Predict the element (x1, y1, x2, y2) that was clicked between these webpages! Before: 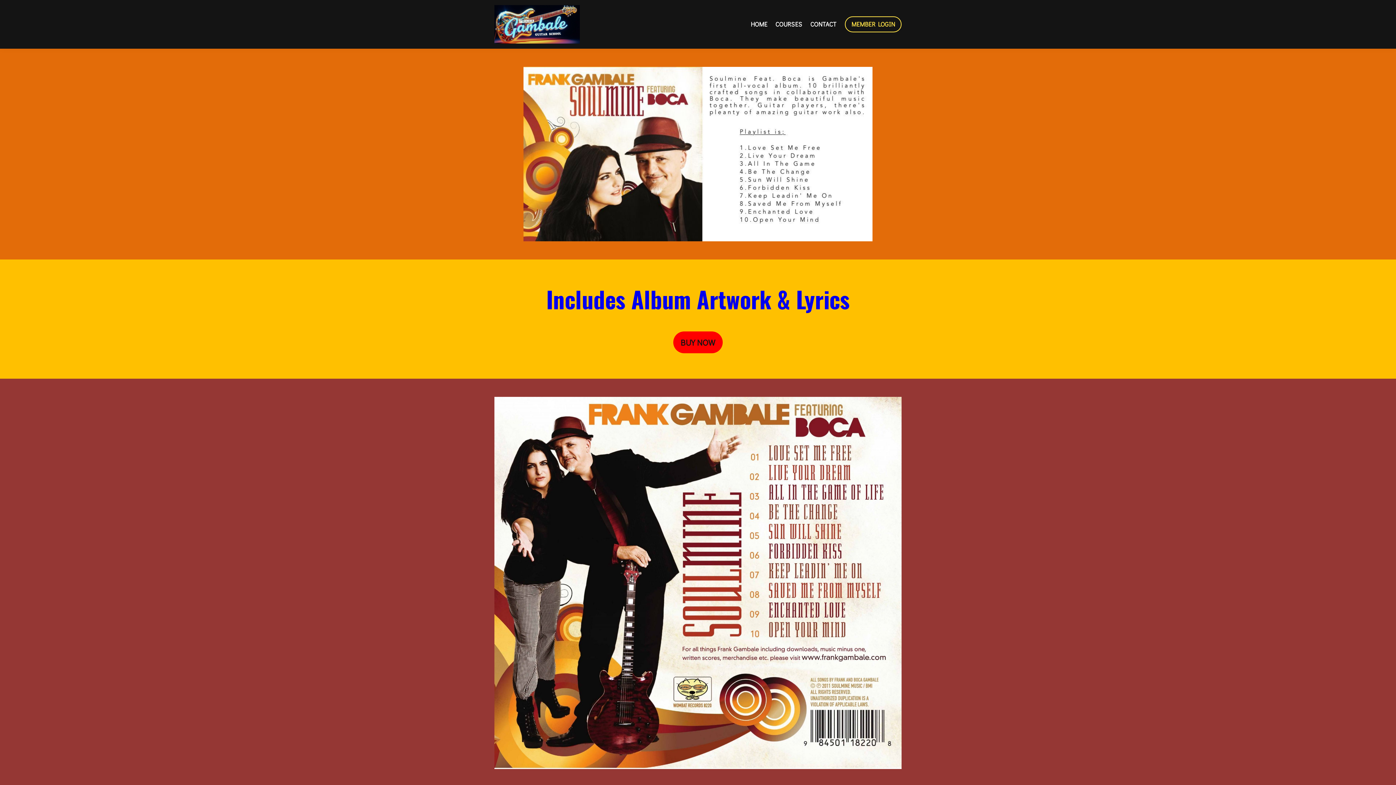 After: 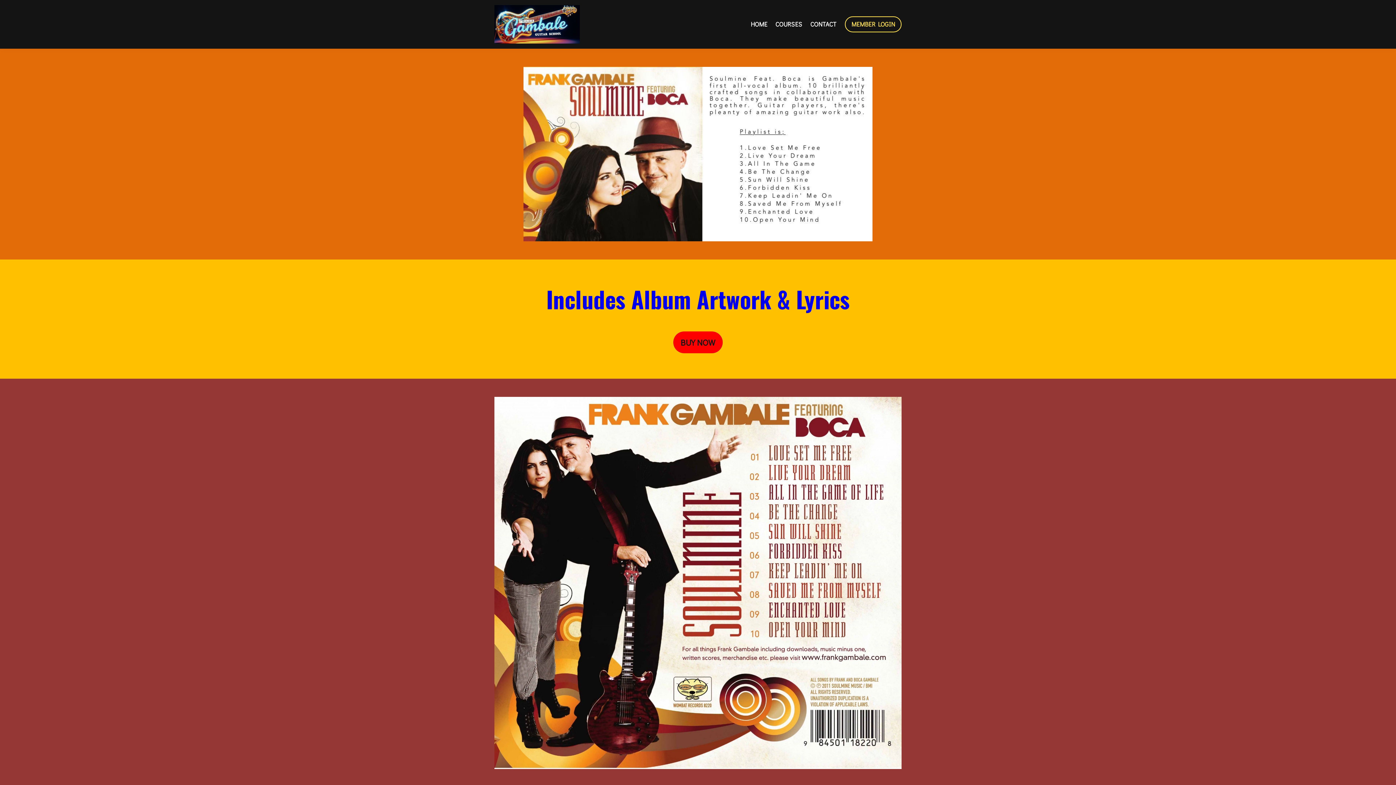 Action: bbox: (529, 285, 867, 313) label: Includes Album Artwork & Lyrics